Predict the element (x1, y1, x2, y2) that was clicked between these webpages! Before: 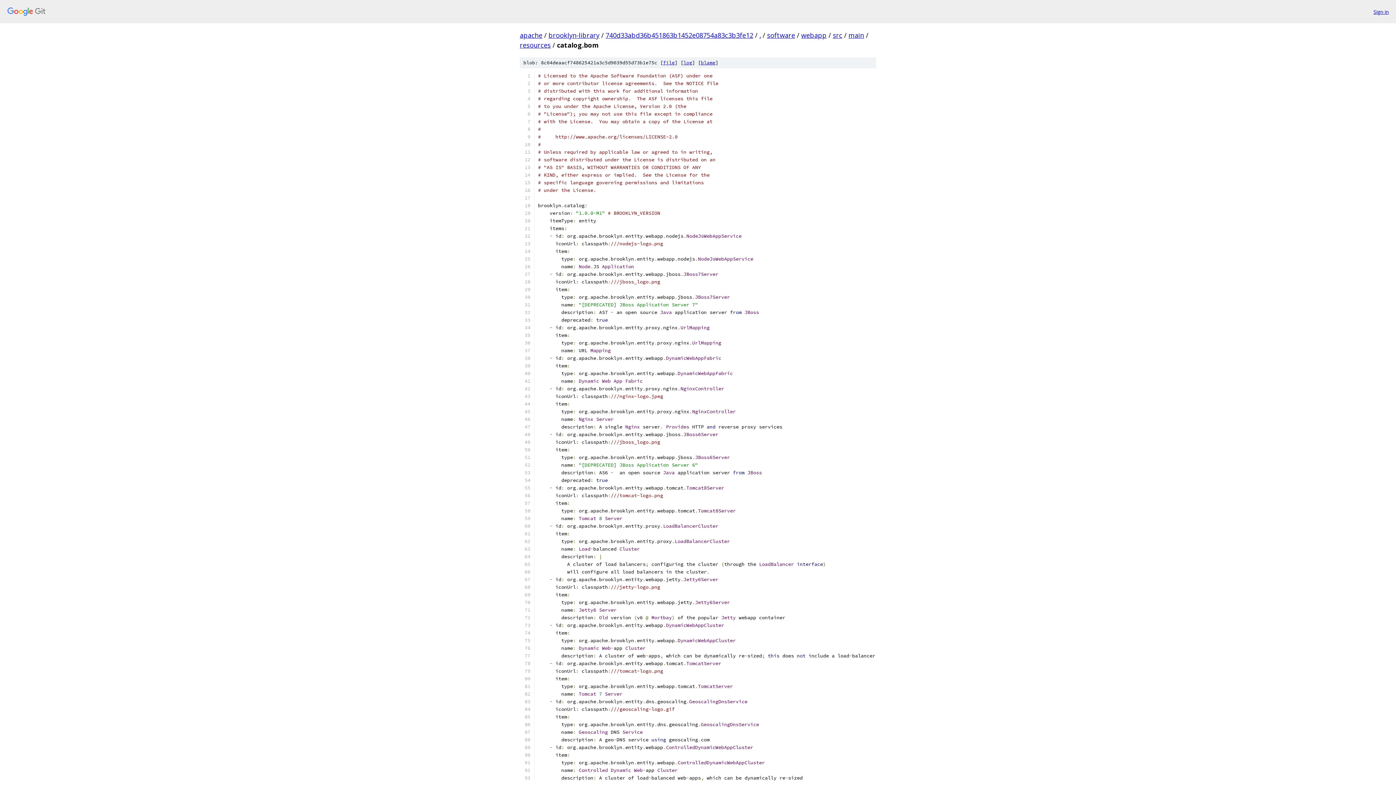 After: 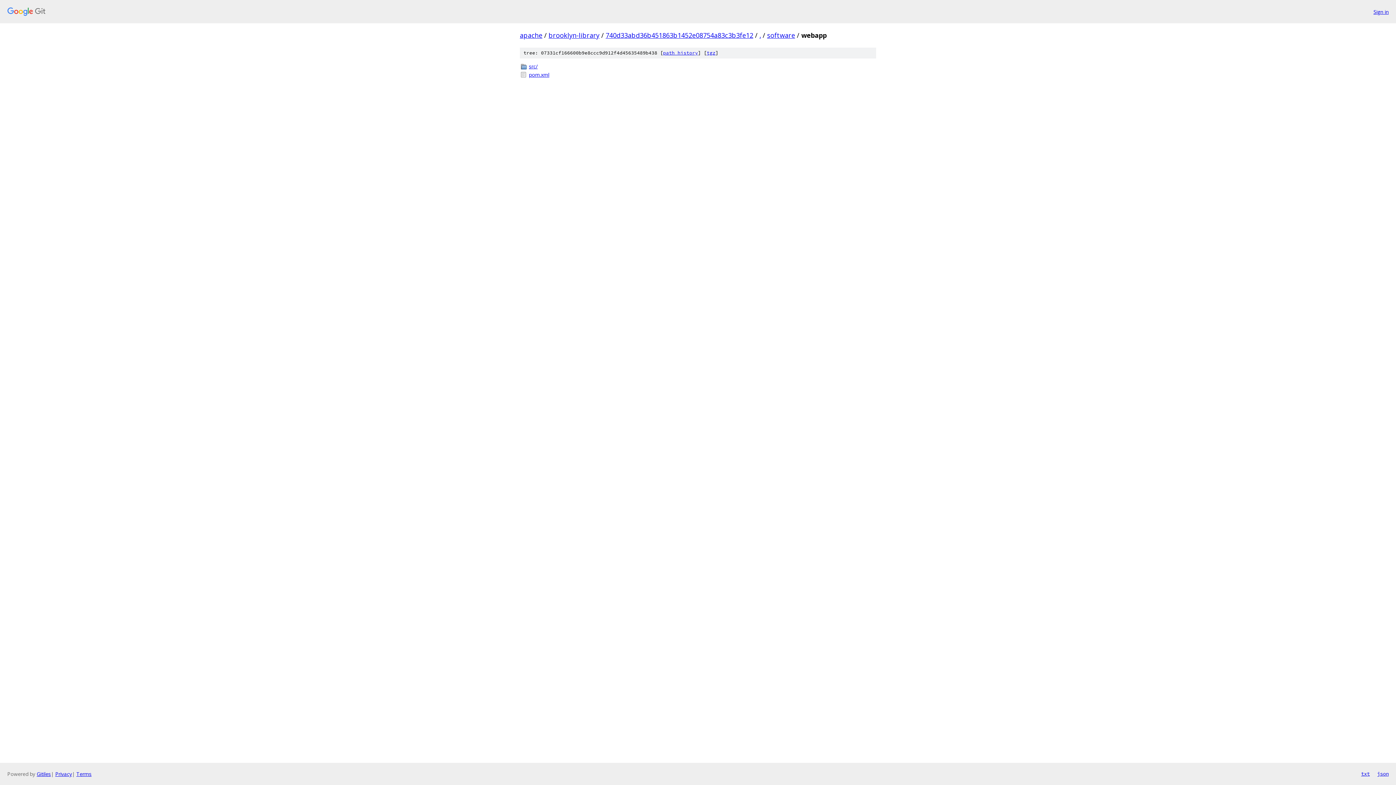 Action: bbox: (801, 30, 826, 39) label: webapp